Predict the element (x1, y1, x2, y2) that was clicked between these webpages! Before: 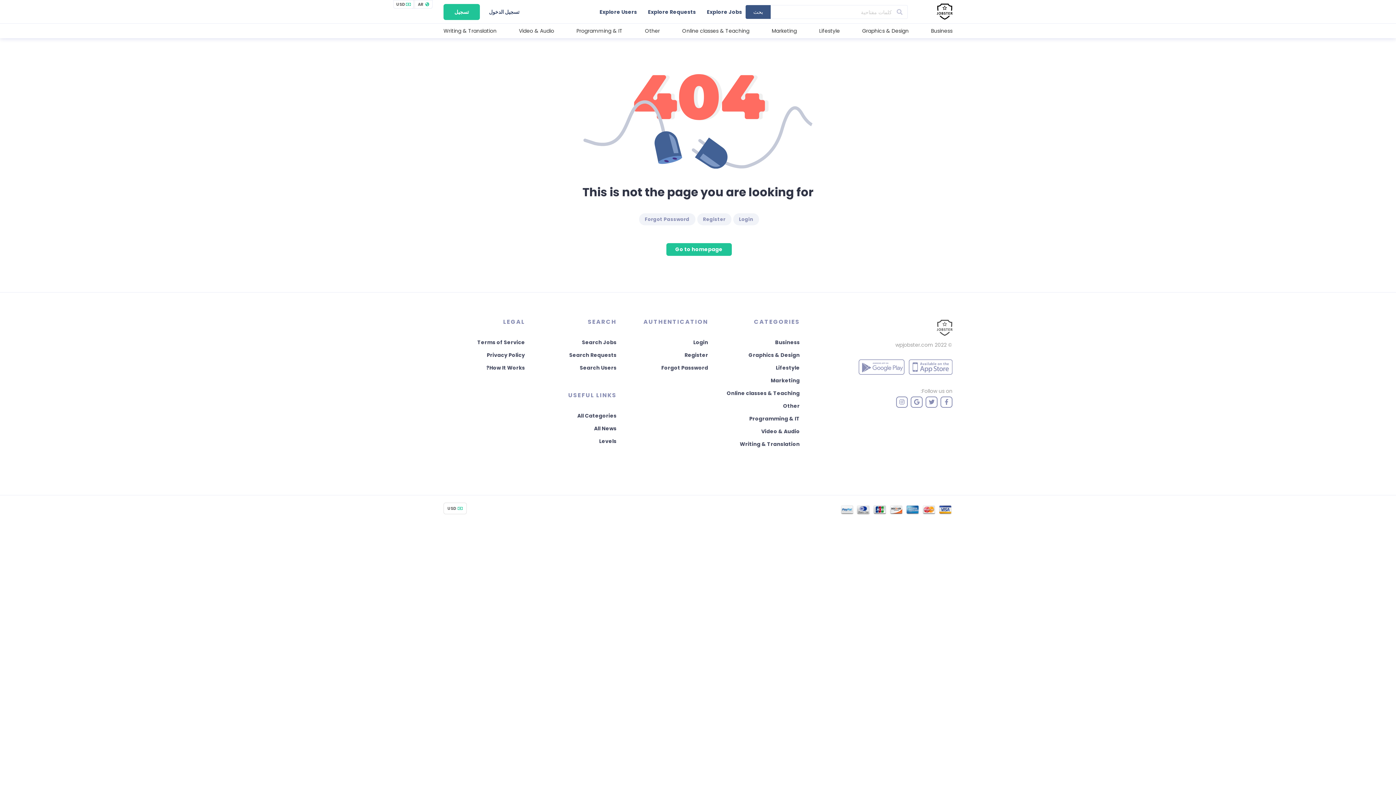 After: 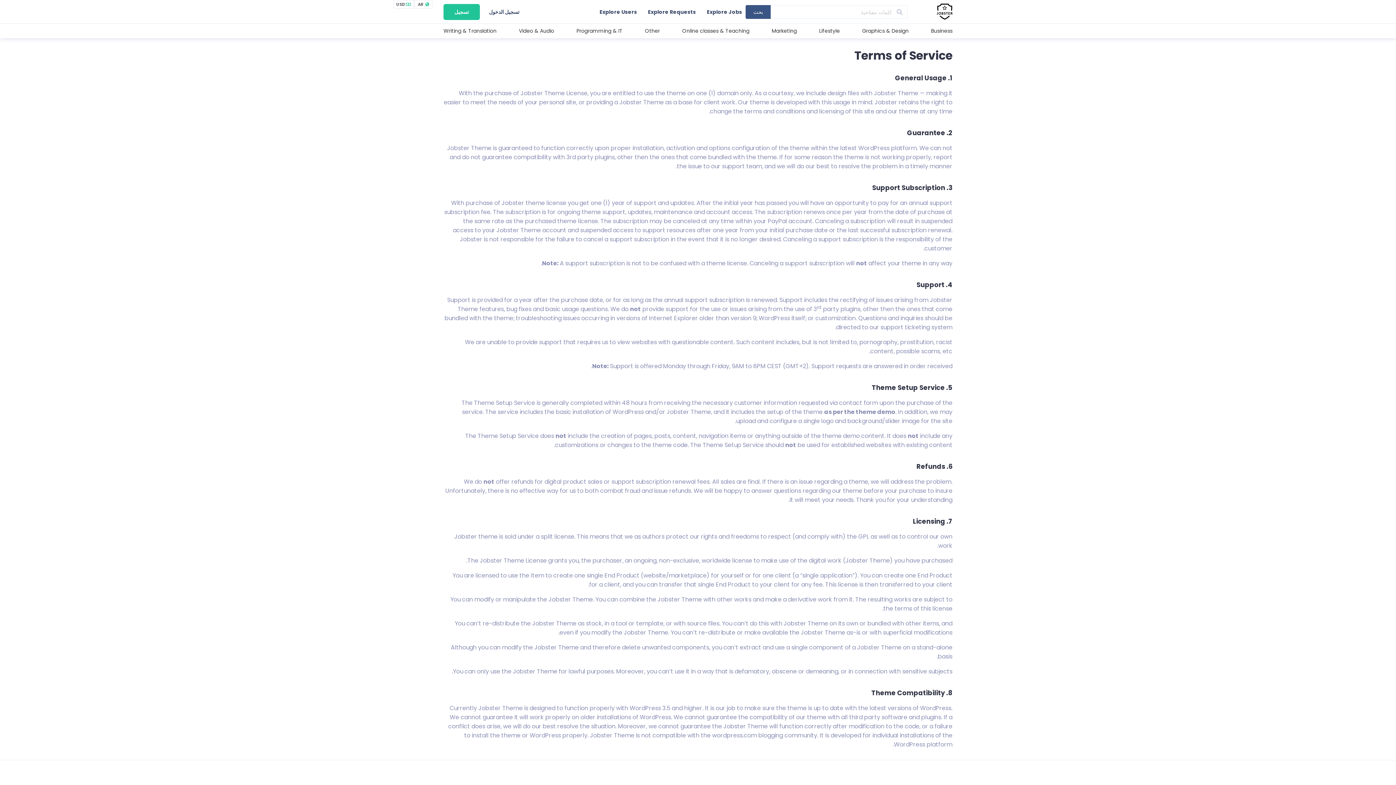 Action: label: Terms of Service bbox: (477, 338, 525, 346)